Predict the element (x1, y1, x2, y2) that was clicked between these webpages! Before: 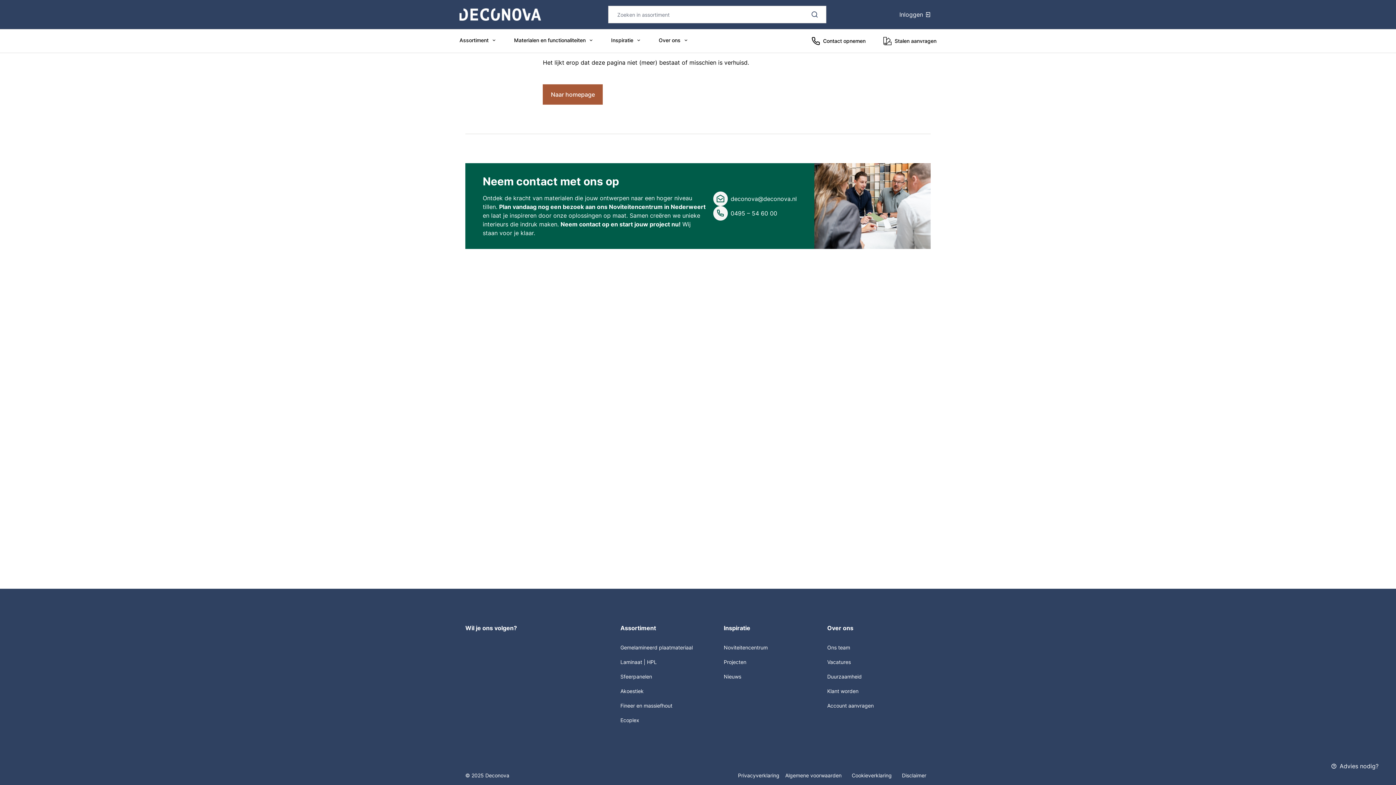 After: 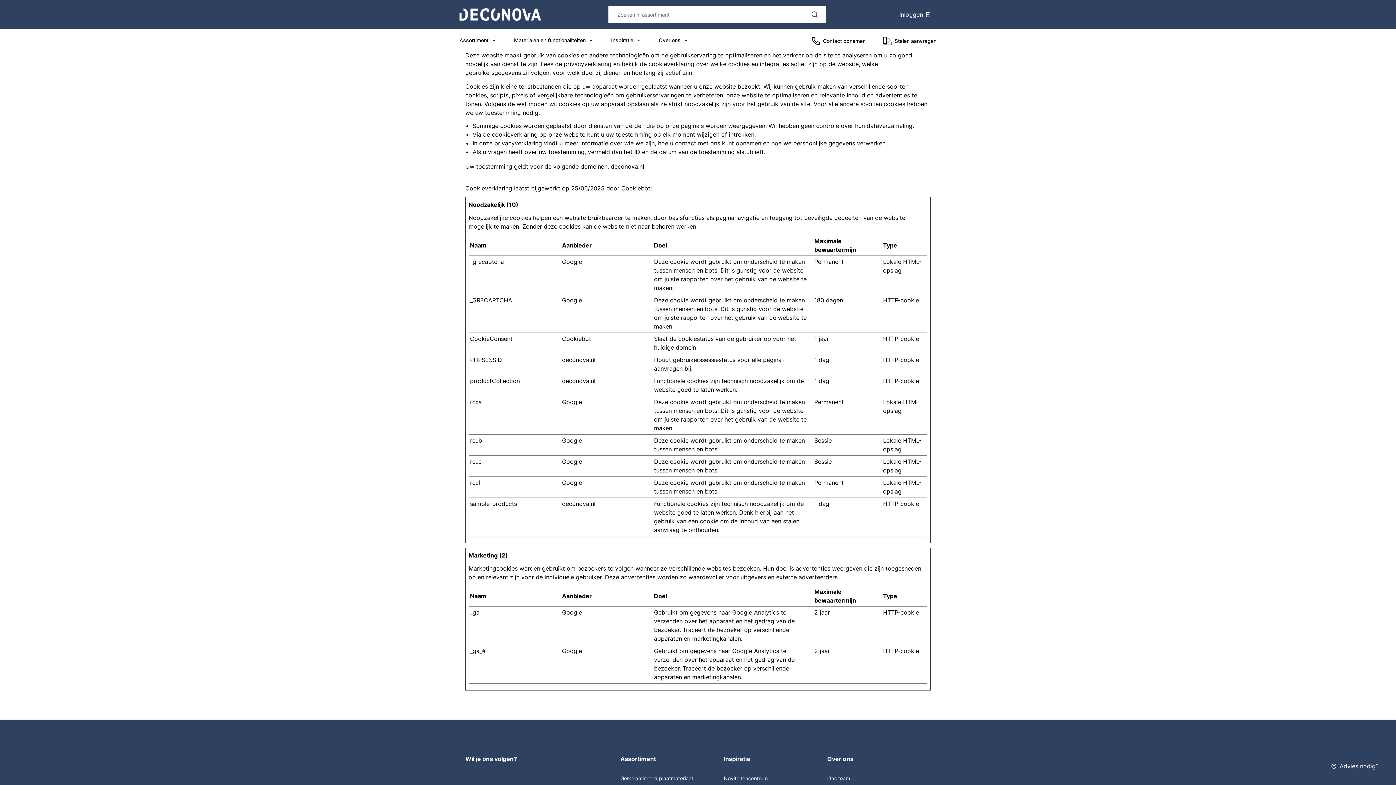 Action: bbox: (852, 772, 893, 778) label: Cookieverklaring 